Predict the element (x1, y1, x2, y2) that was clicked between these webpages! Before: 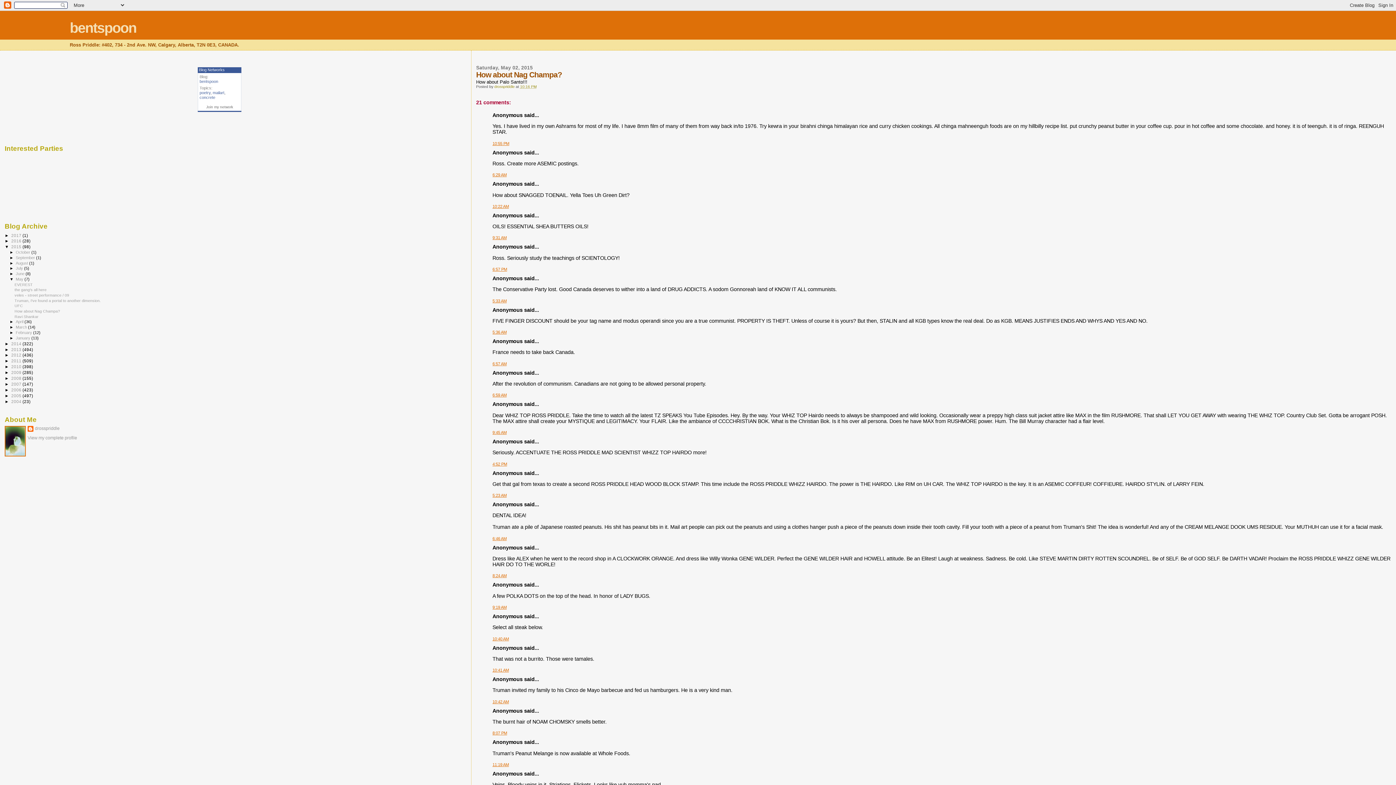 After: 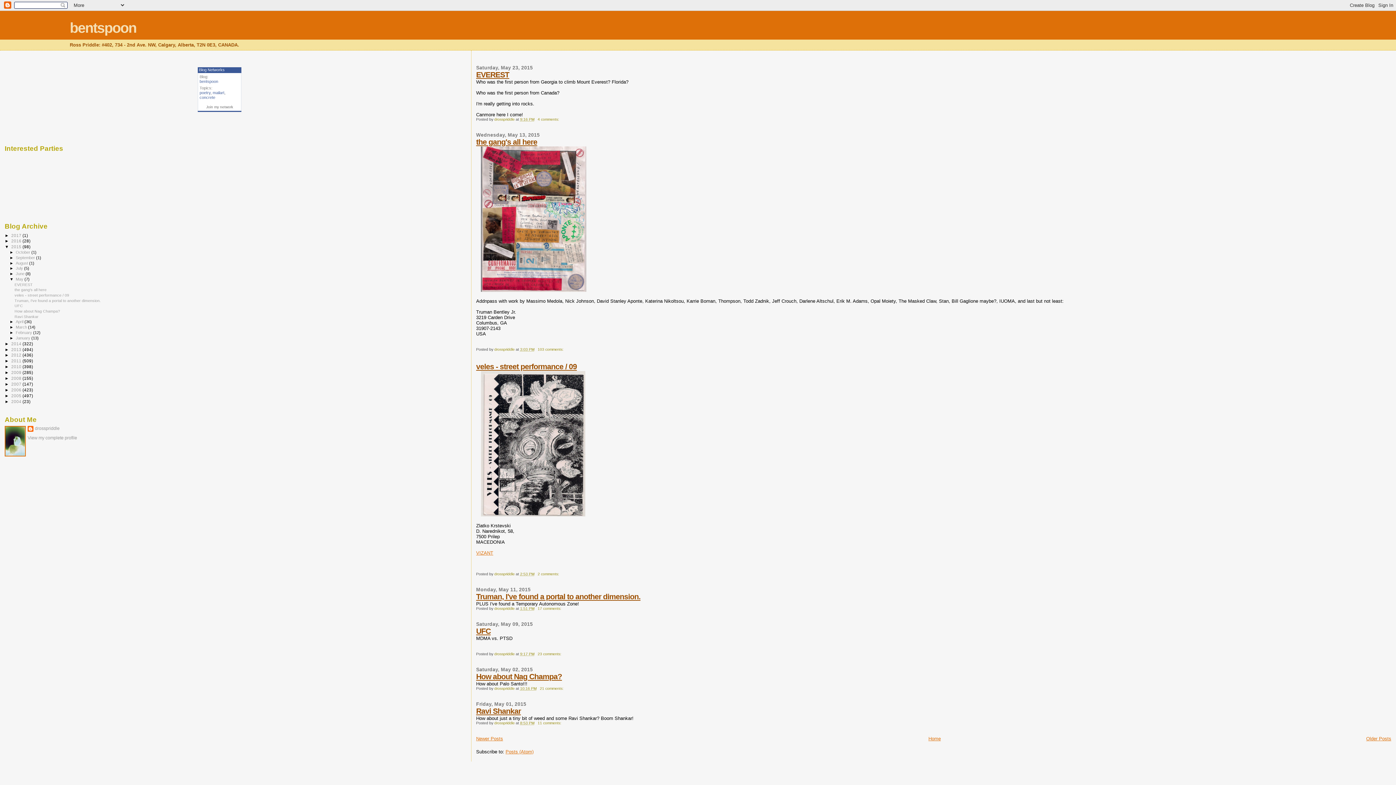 Action: label: May  bbox: (15, 277, 24, 281)